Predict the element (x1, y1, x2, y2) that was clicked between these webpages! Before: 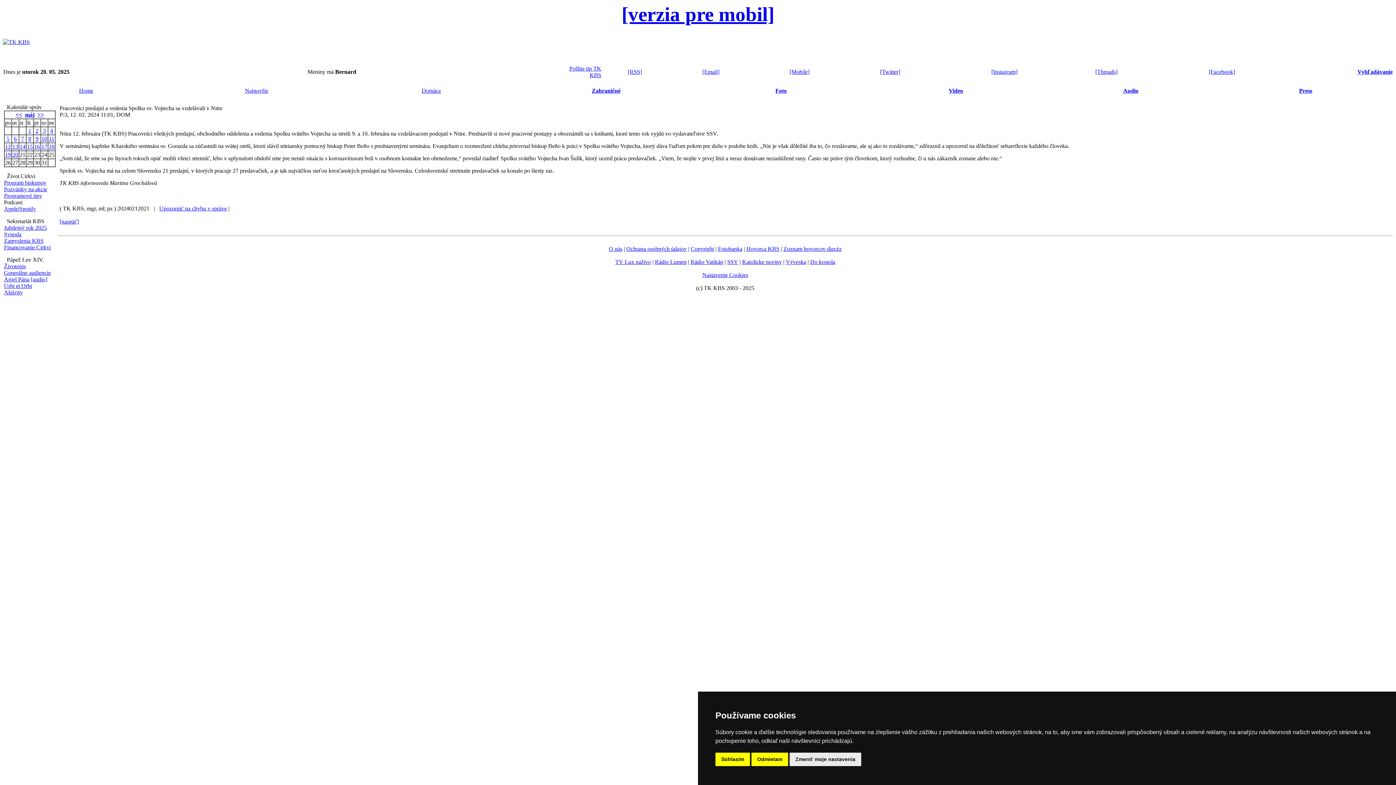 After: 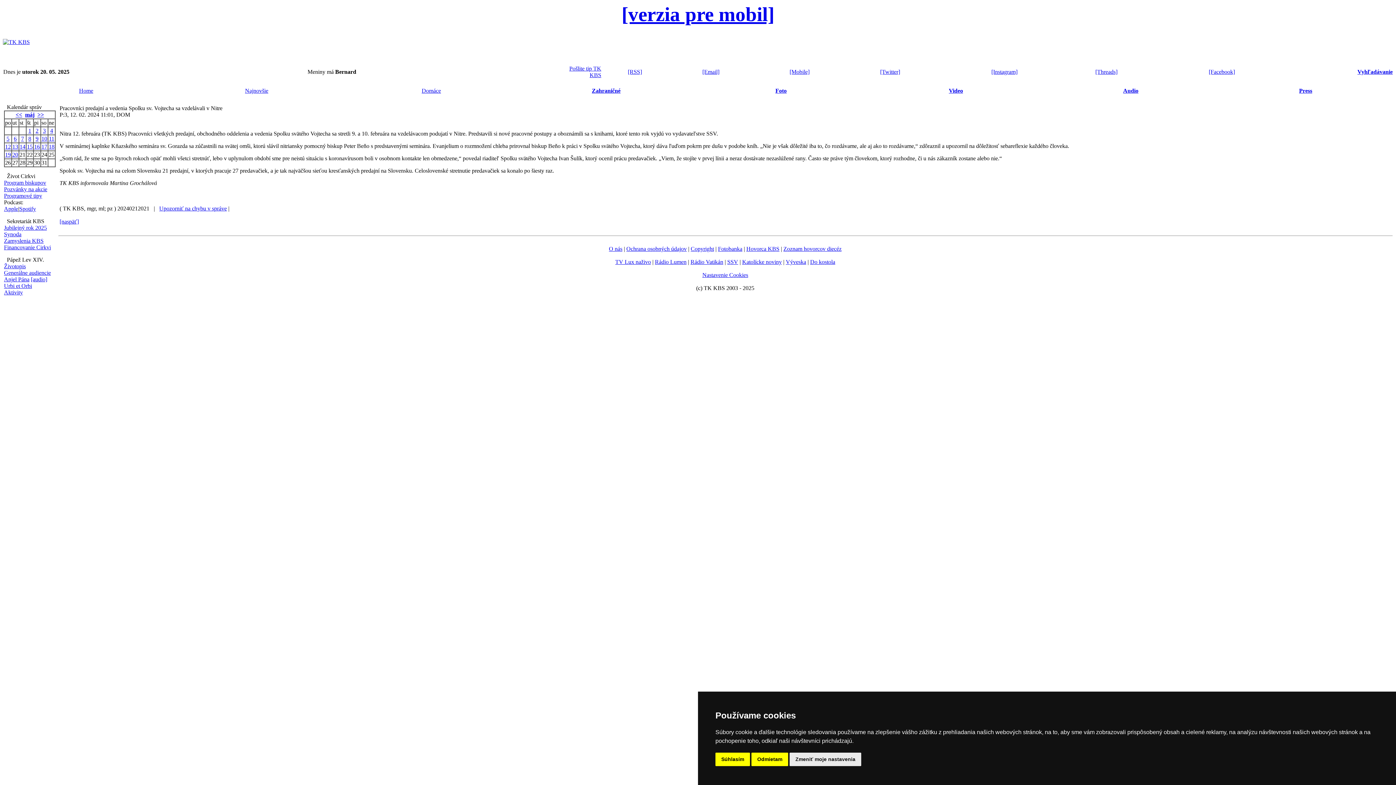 Action: bbox: (727, 258, 738, 265) label: SSV